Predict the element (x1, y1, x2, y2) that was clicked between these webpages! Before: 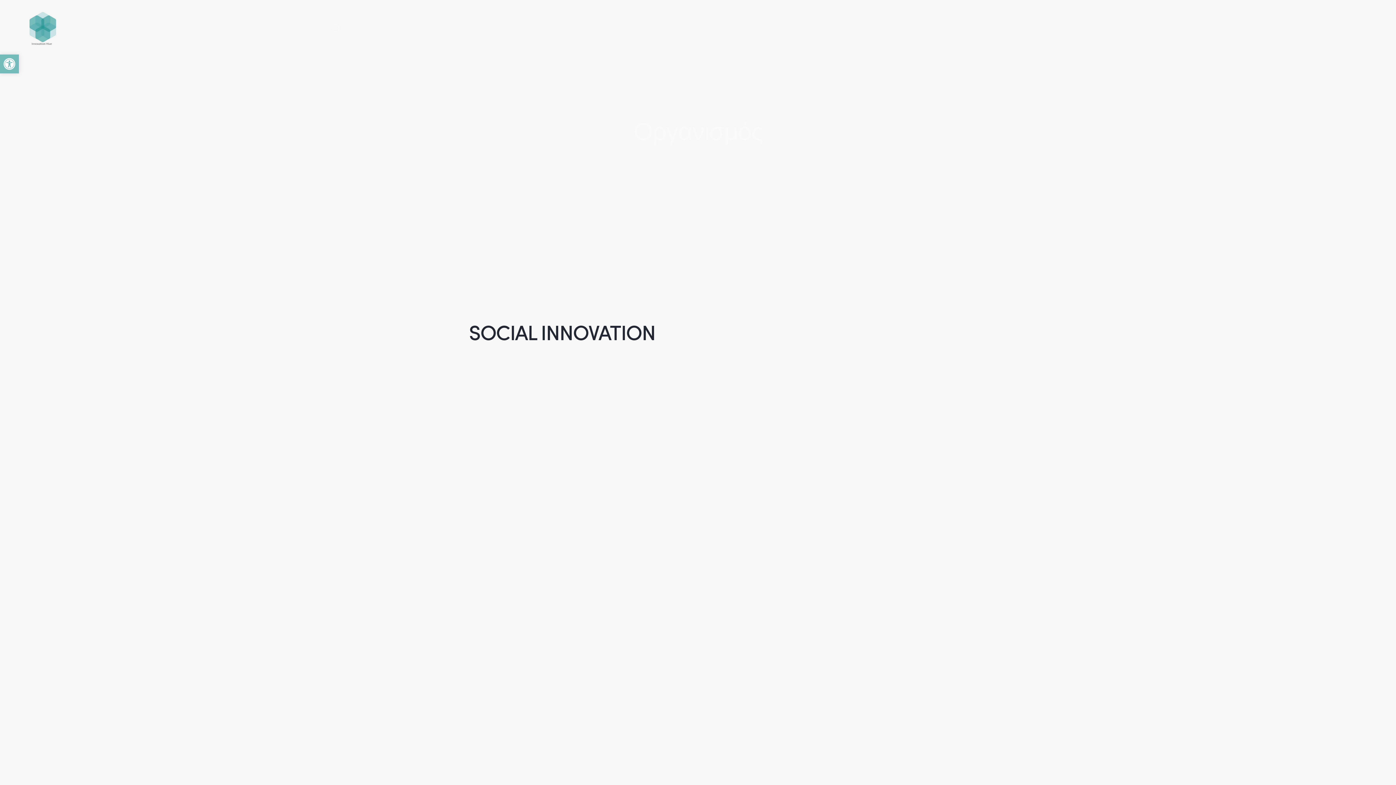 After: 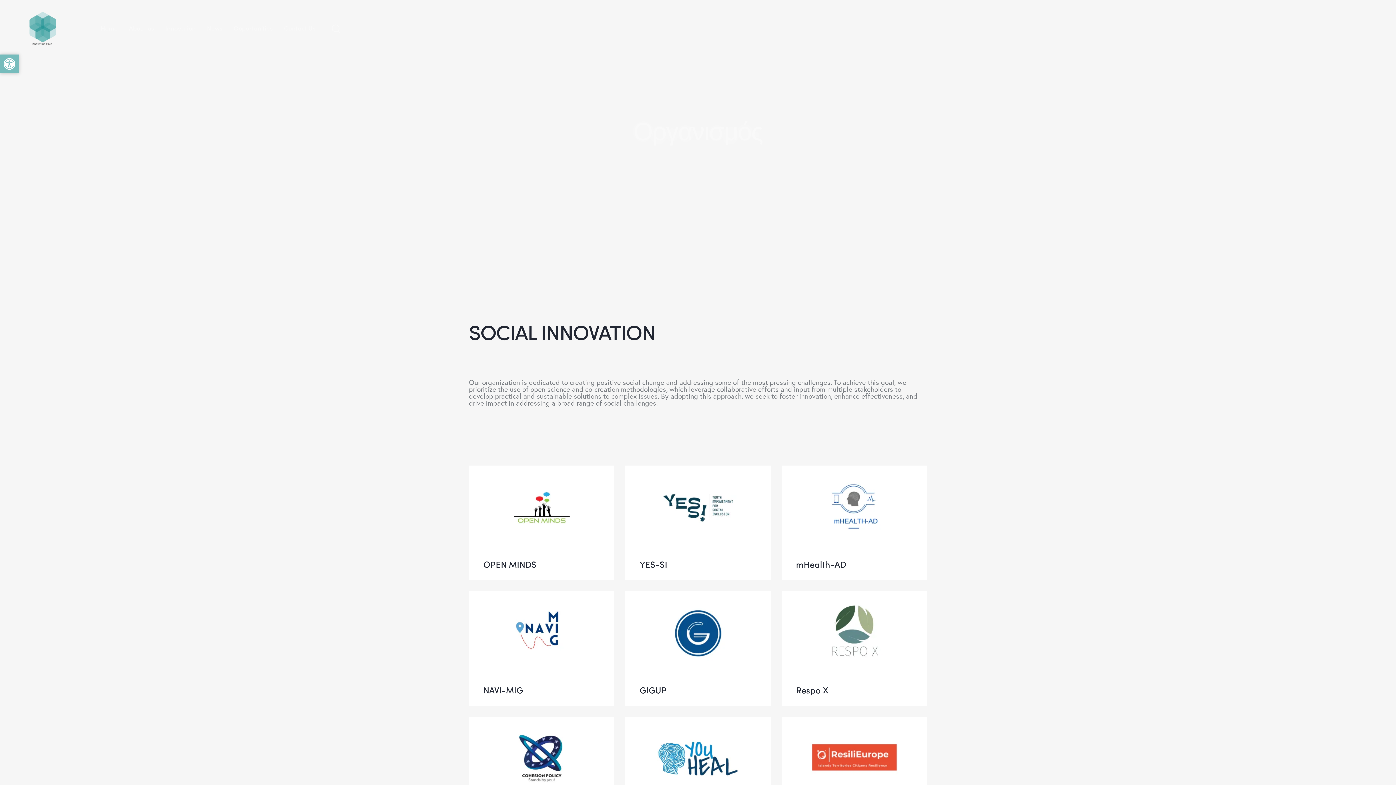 Action: bbox: (0, 54, 18, 73) label: Open toolbar